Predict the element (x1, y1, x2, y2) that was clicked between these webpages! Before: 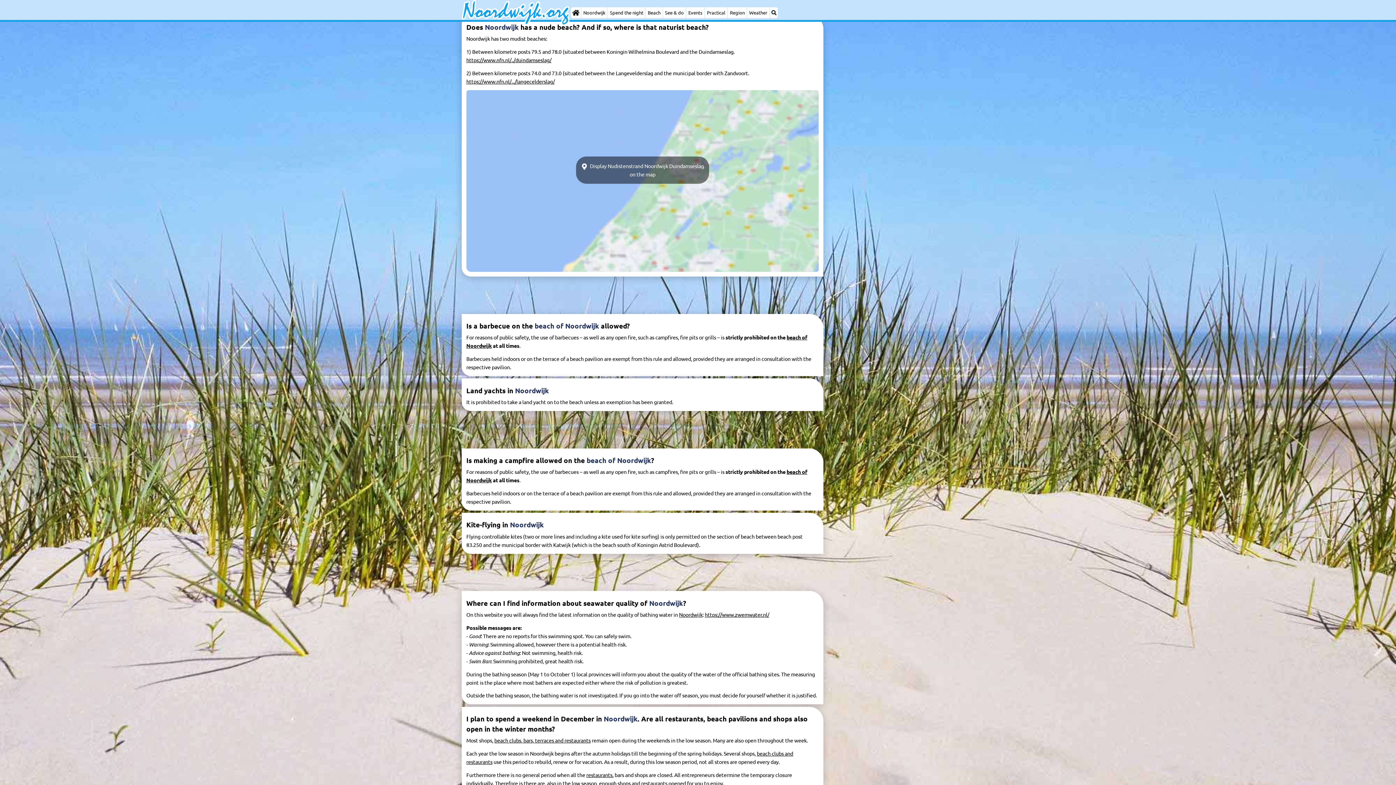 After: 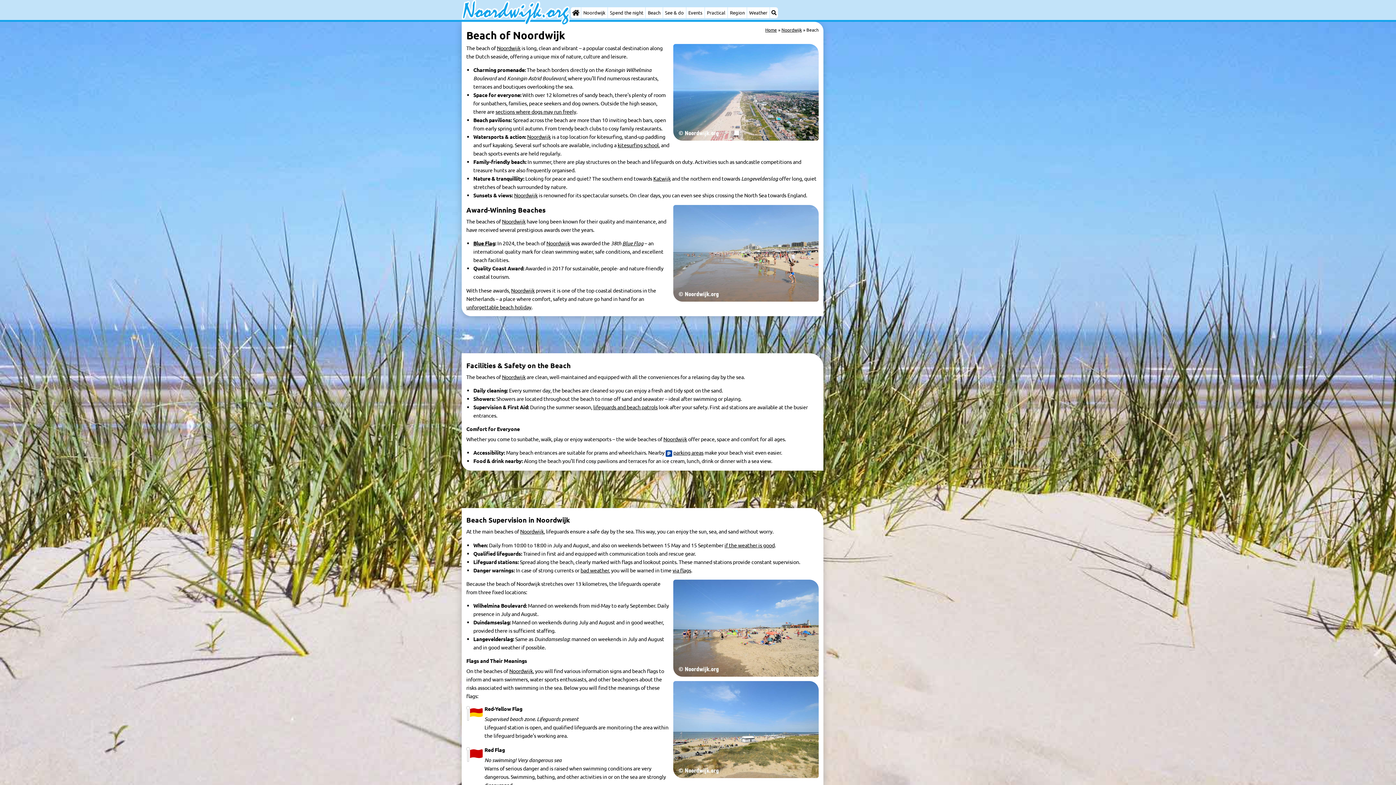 Action: label: Beach bbox: (645, 7, 662, 18)